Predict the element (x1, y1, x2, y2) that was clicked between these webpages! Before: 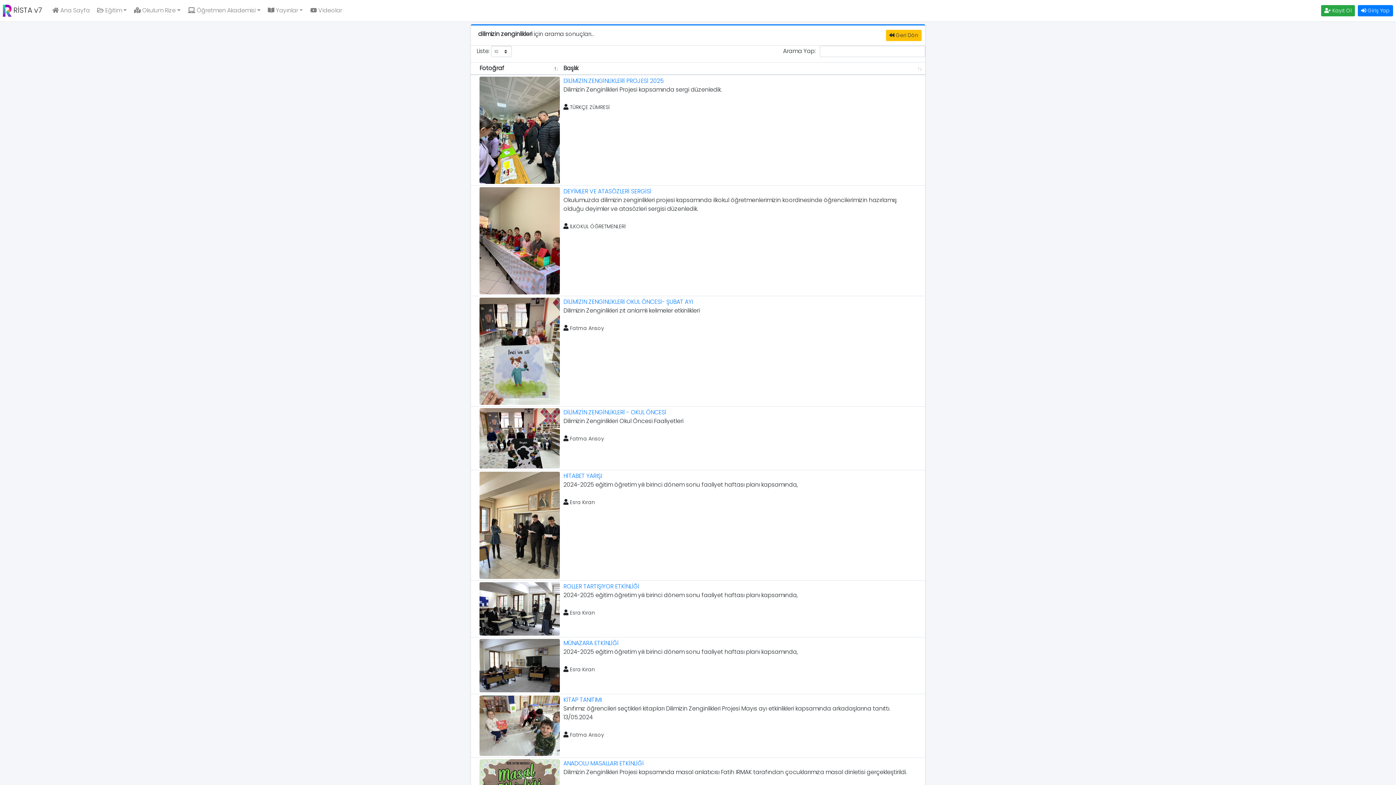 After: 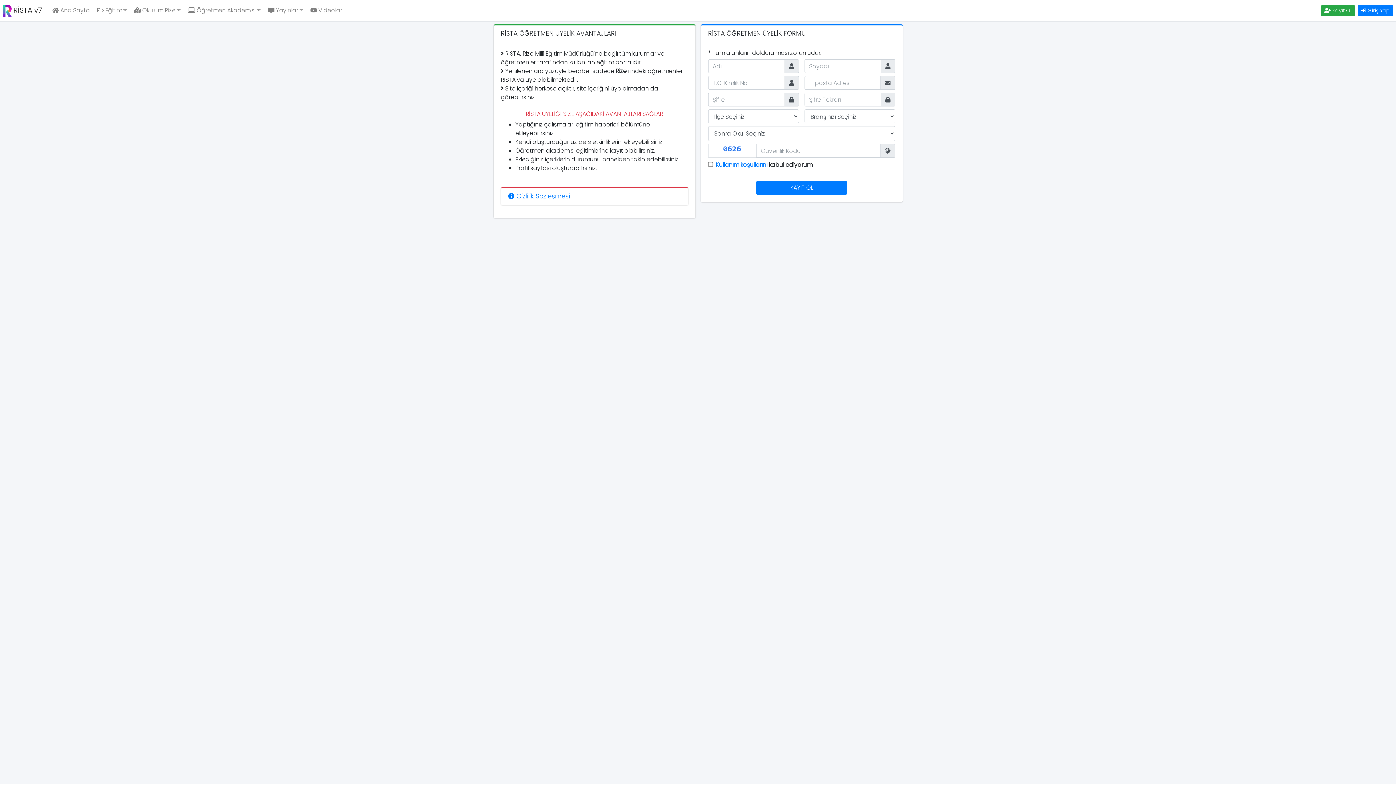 Action: label:  Kayıt Ol bbox: (1321, 5, 1355, 16)